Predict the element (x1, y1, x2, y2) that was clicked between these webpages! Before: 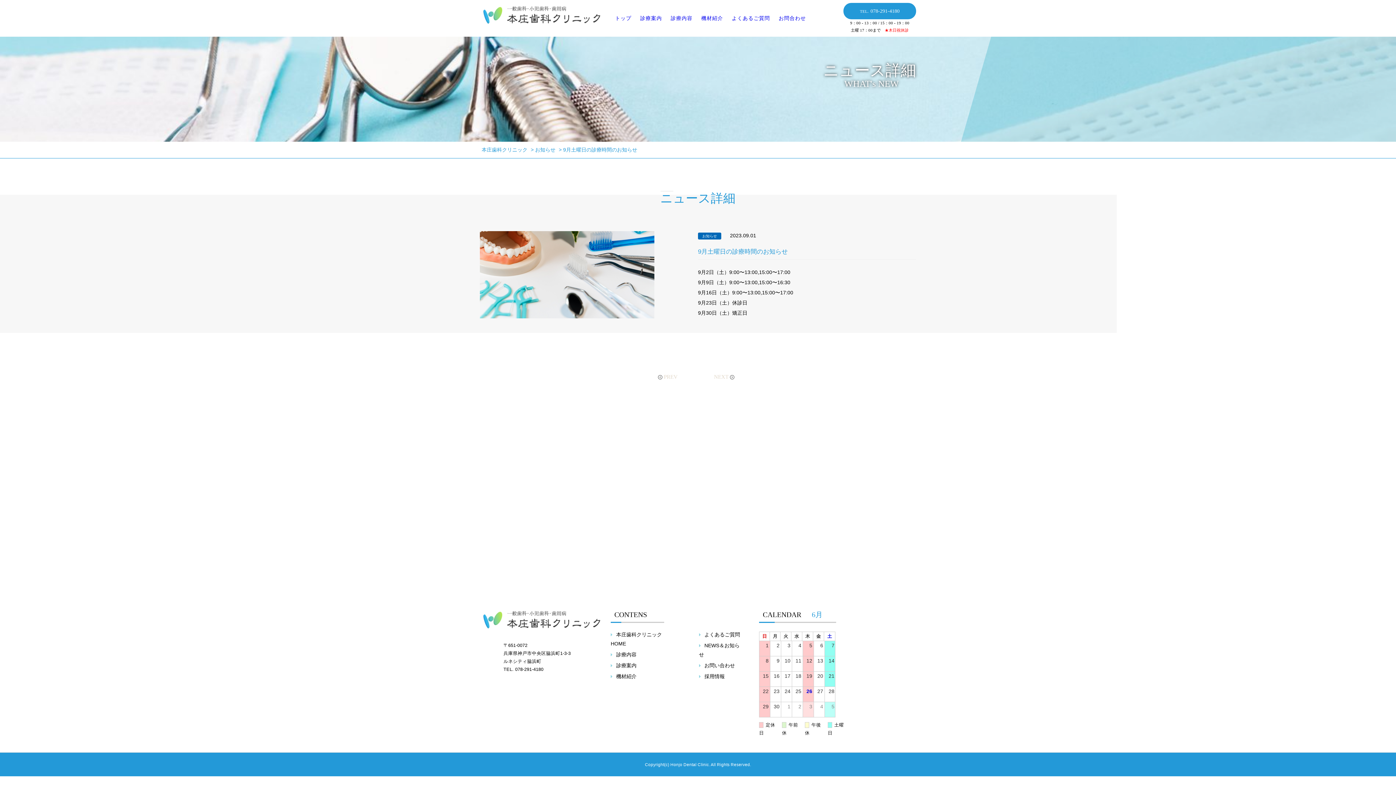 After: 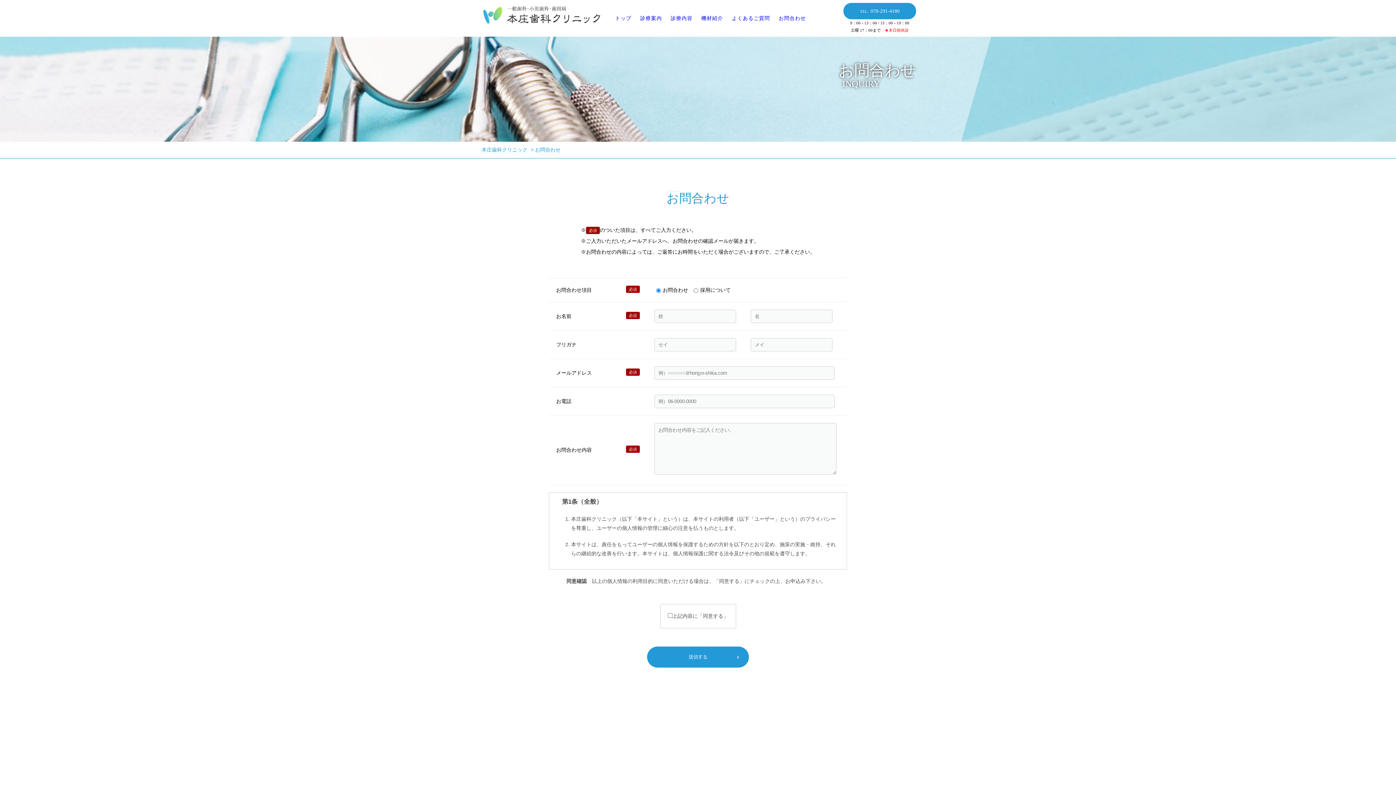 Action: label: お問い合わせ bbox: (699, 662, 735, 668)